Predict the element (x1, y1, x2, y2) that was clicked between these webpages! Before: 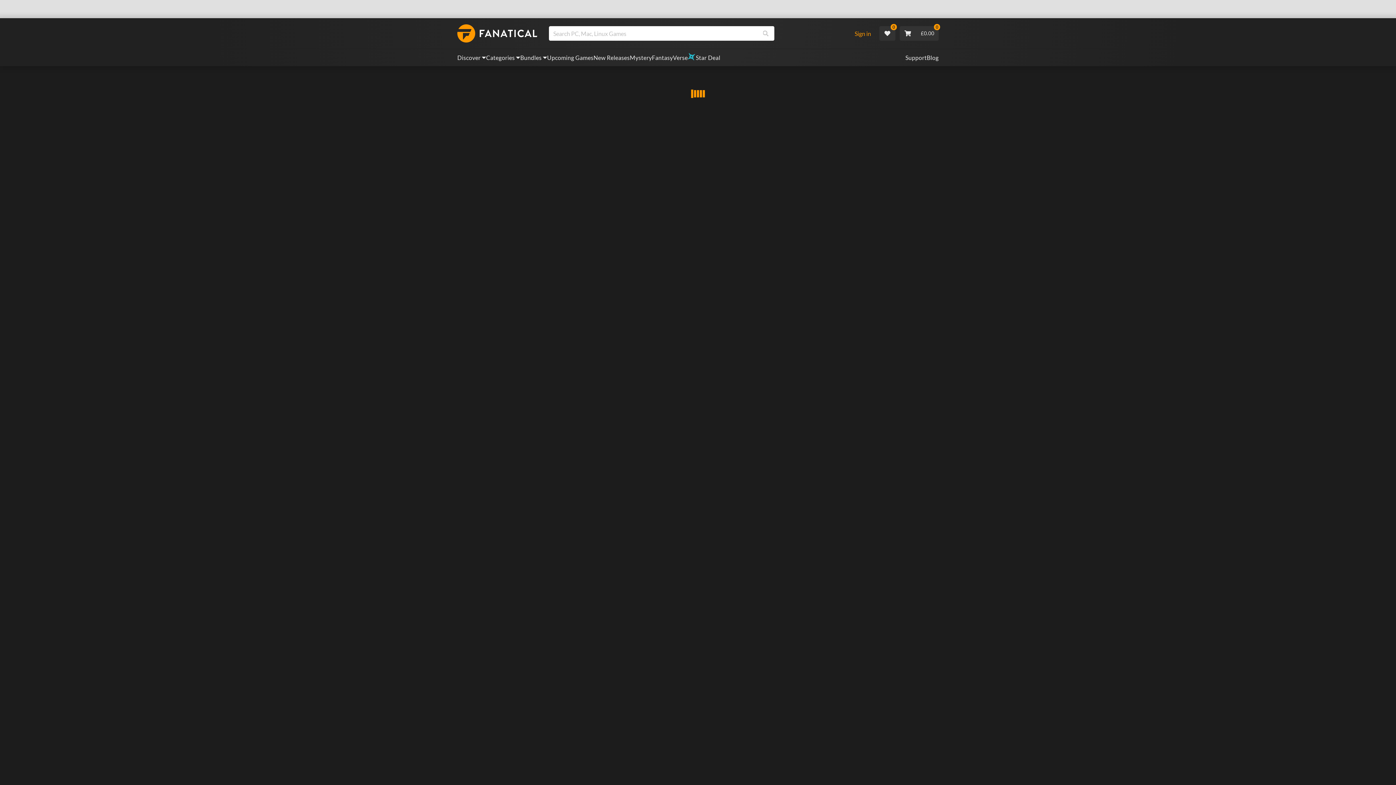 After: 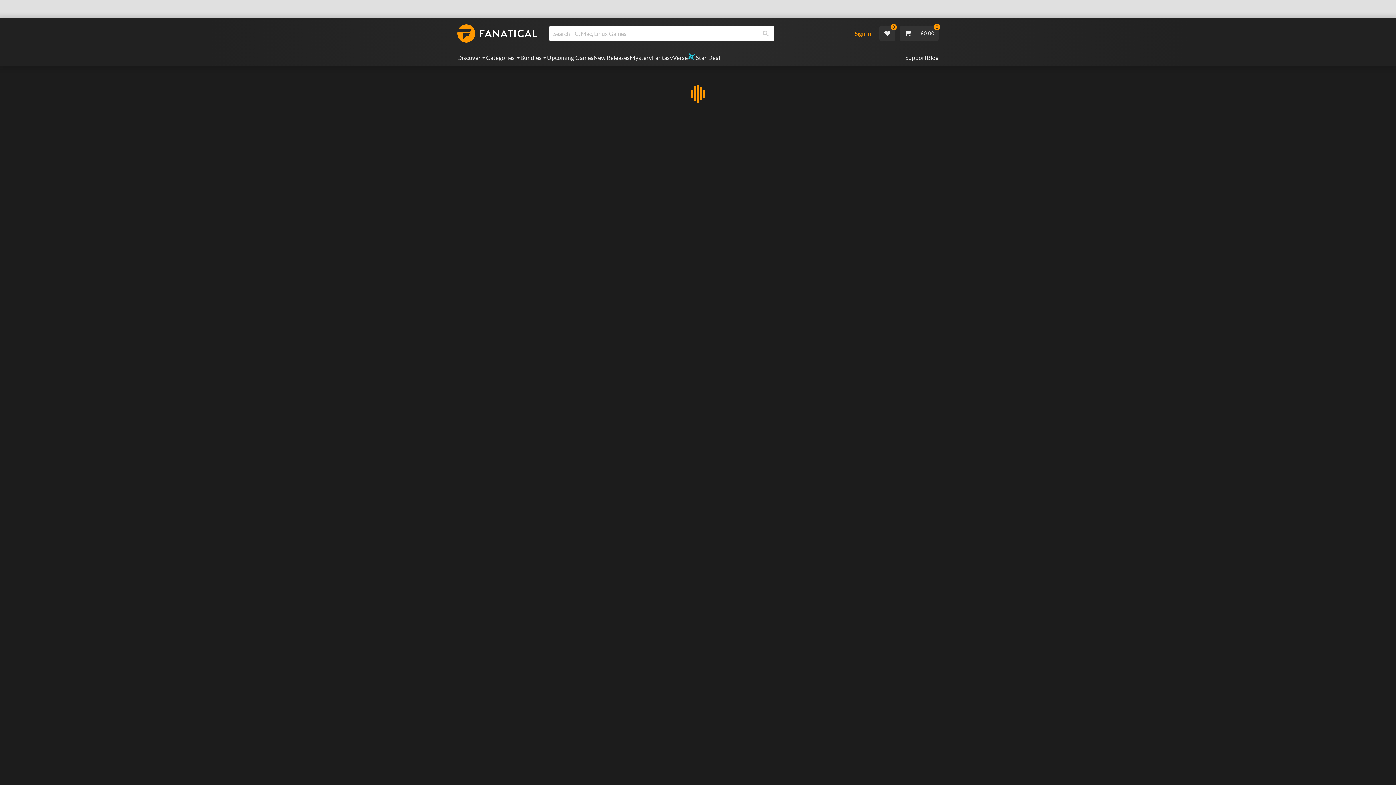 Action: bbox: (849, 26, 876, 40) label: Sign in